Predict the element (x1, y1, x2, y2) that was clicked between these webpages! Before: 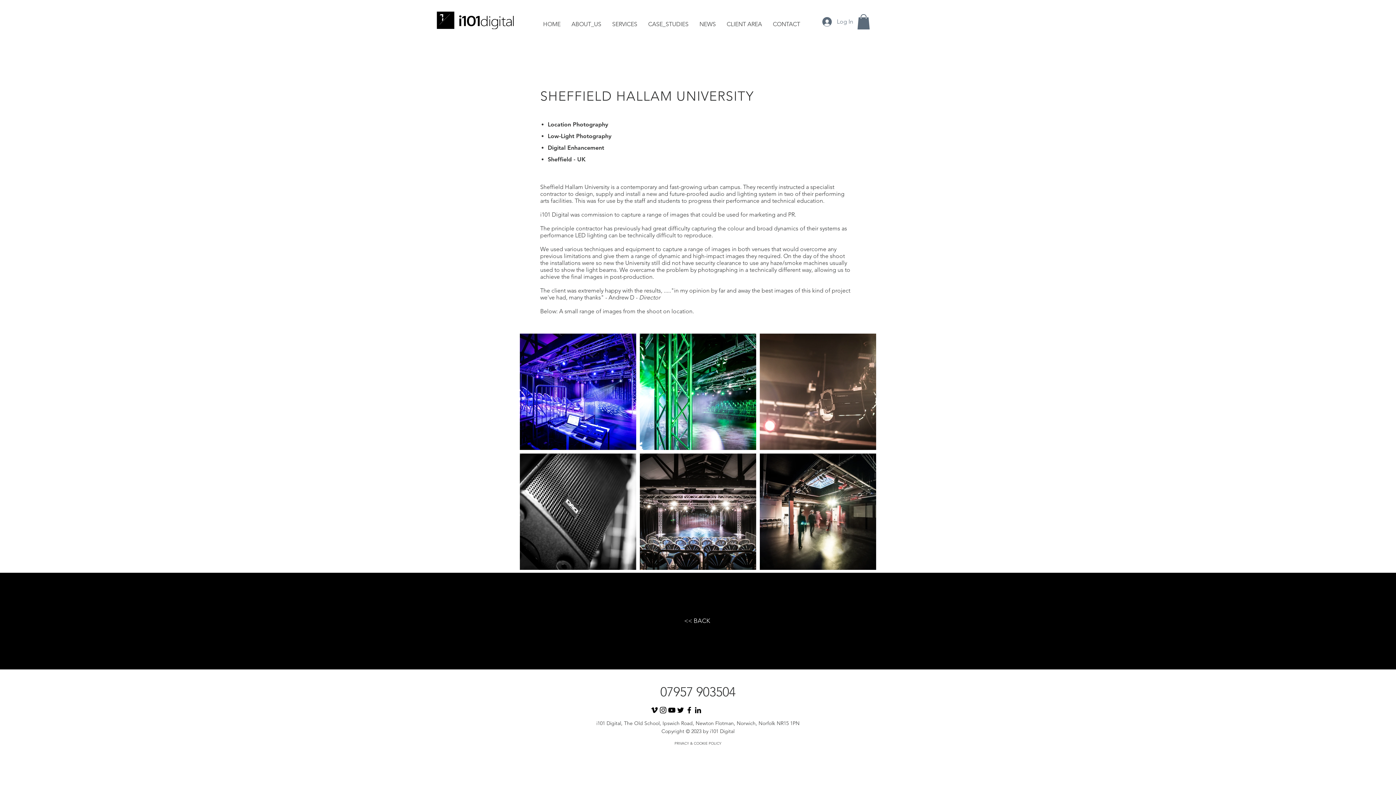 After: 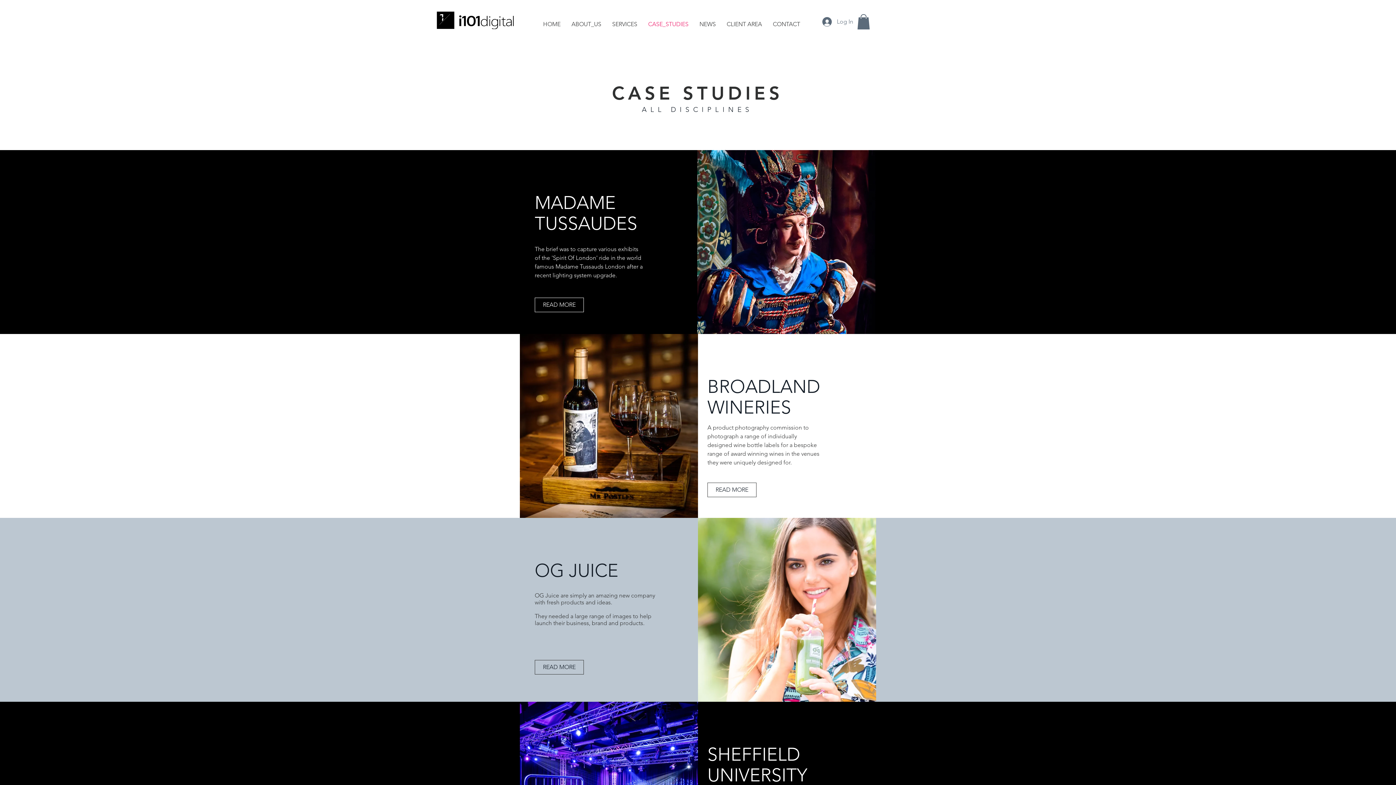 Action: label: CASE_STUDIES bbox: (642, 12, 694, 36)